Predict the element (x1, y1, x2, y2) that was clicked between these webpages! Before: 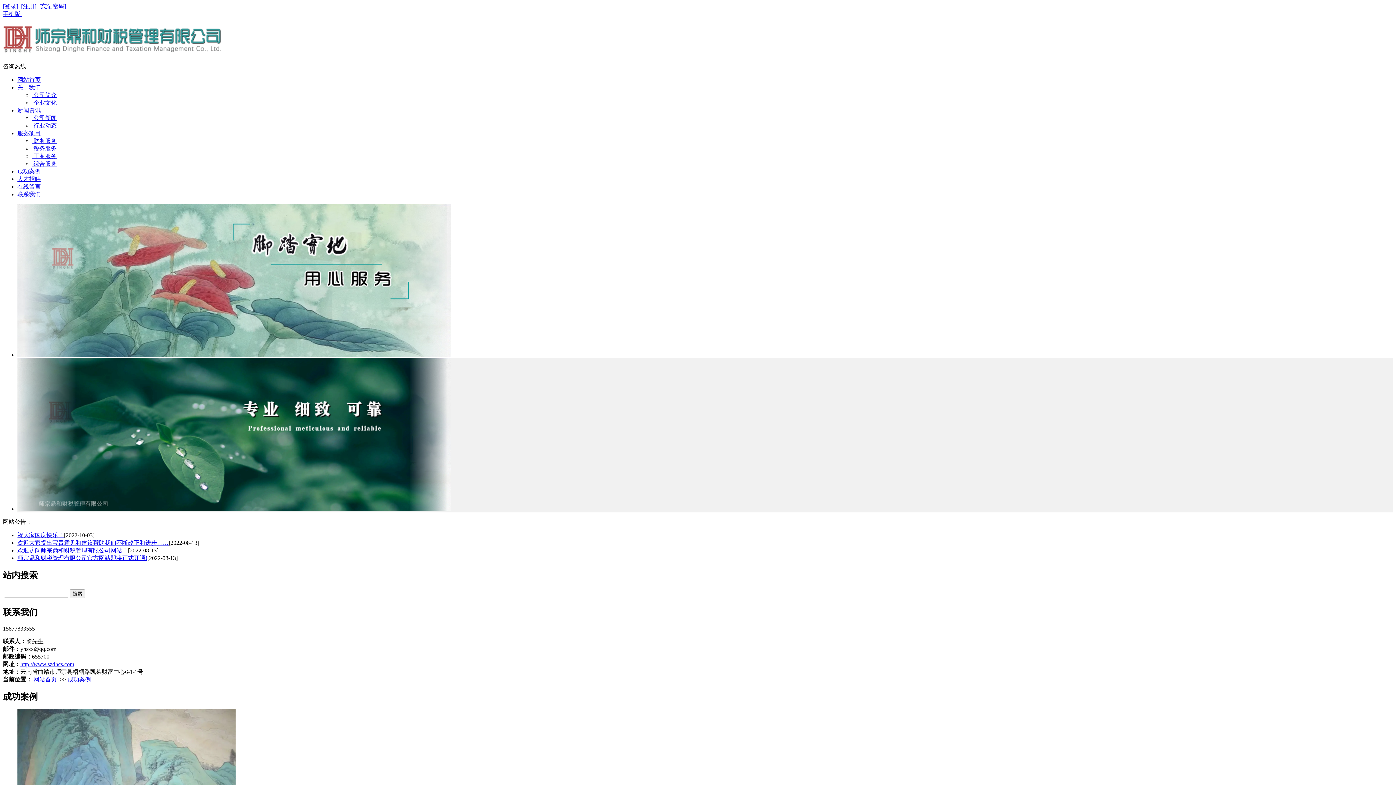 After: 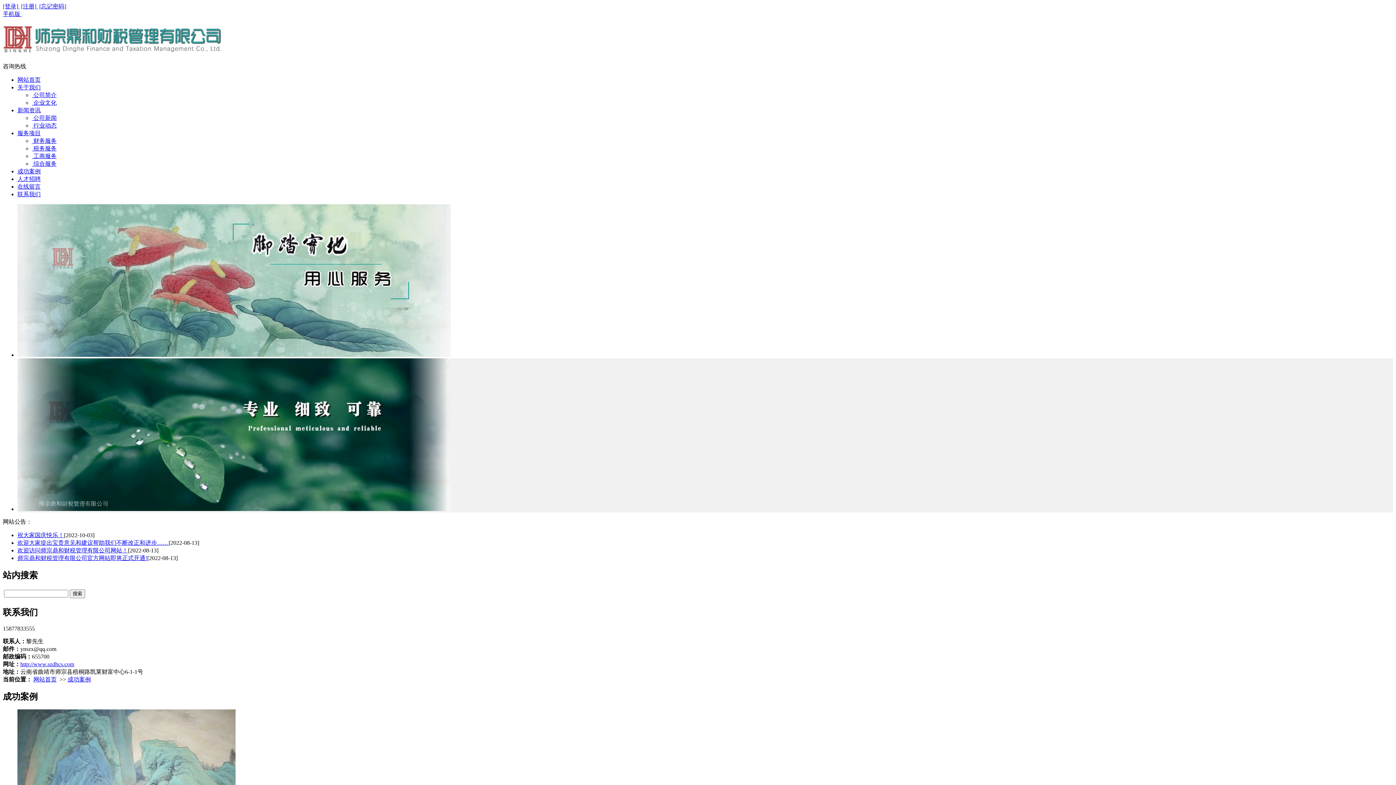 Action: bbox: (67, 676, 90, 682) label: 成功案例